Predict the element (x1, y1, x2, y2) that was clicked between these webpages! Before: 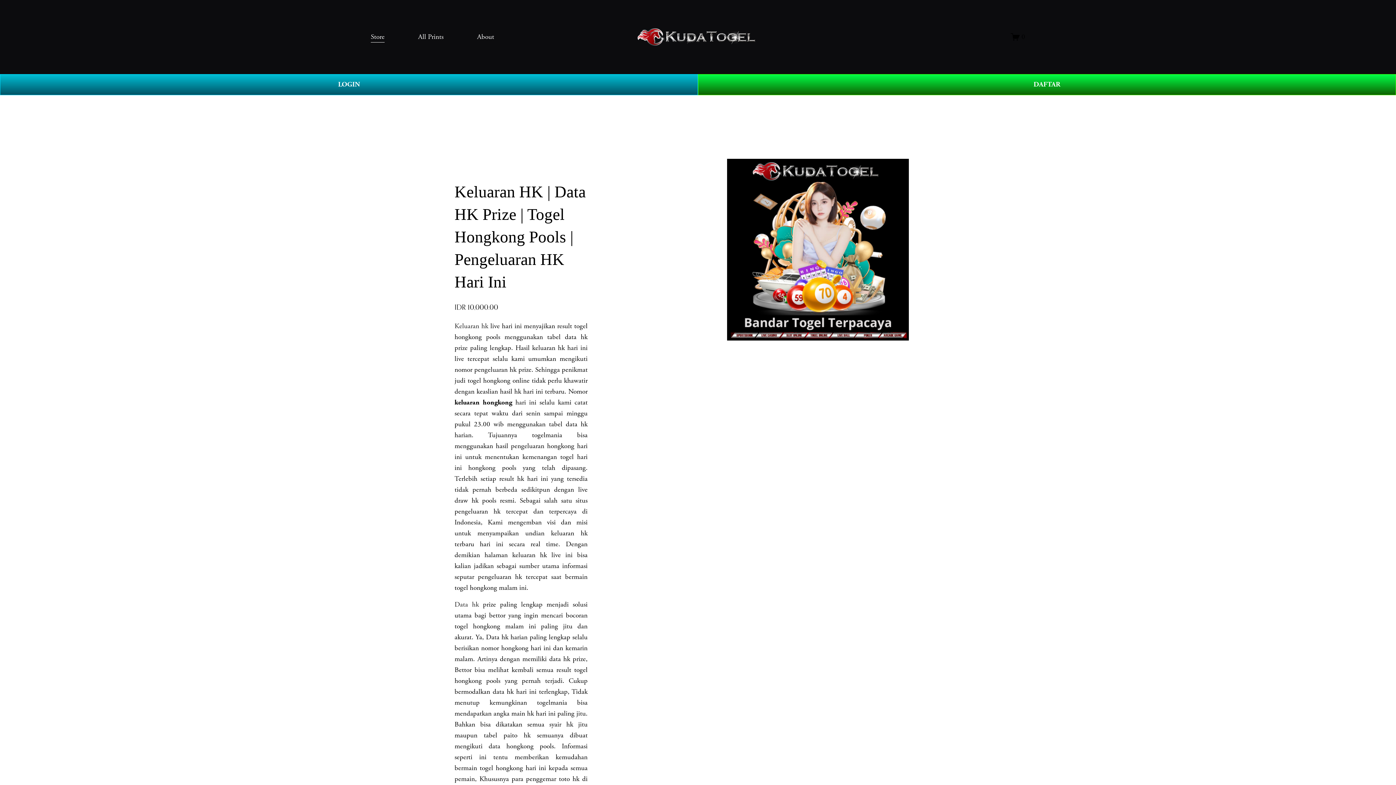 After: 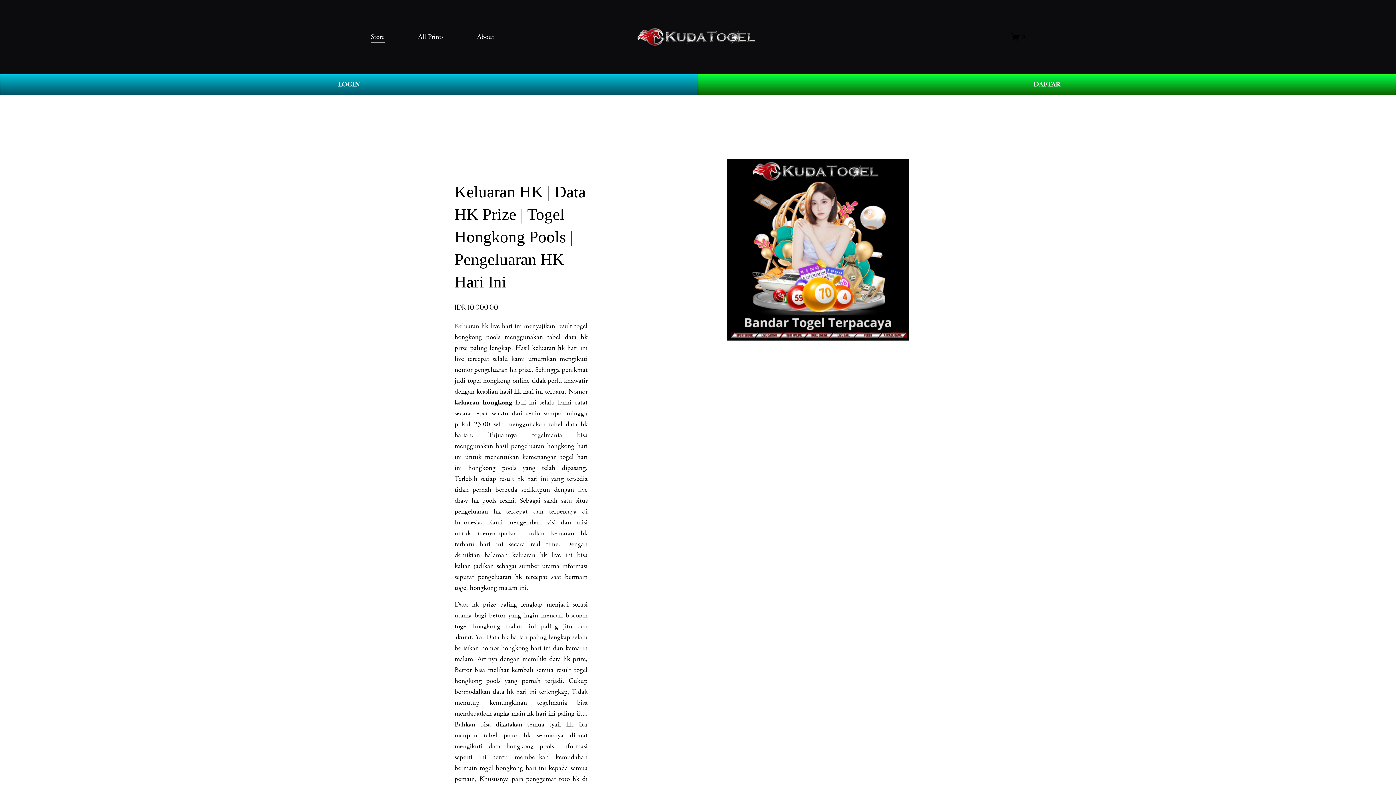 Action: bbox: (370, 30, 384, 43) label: Store